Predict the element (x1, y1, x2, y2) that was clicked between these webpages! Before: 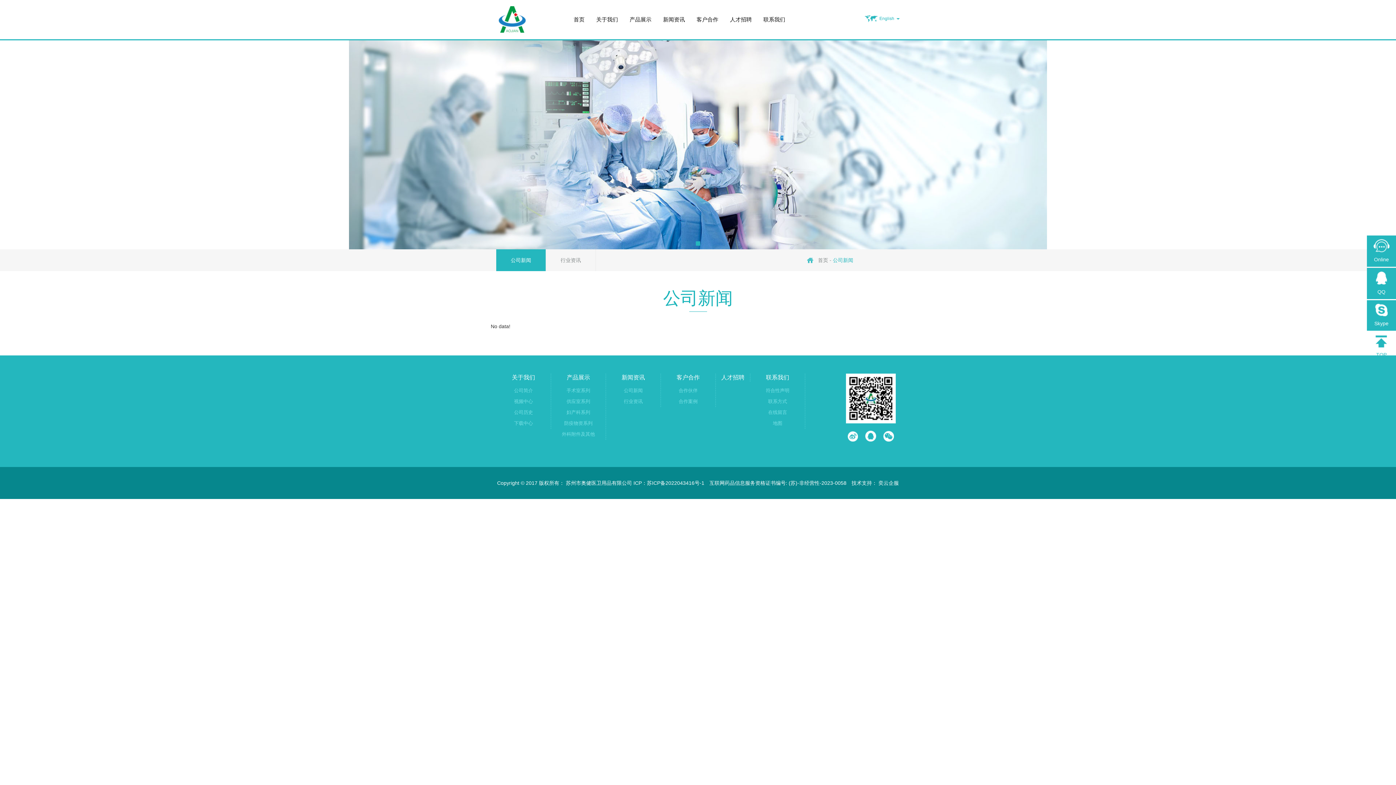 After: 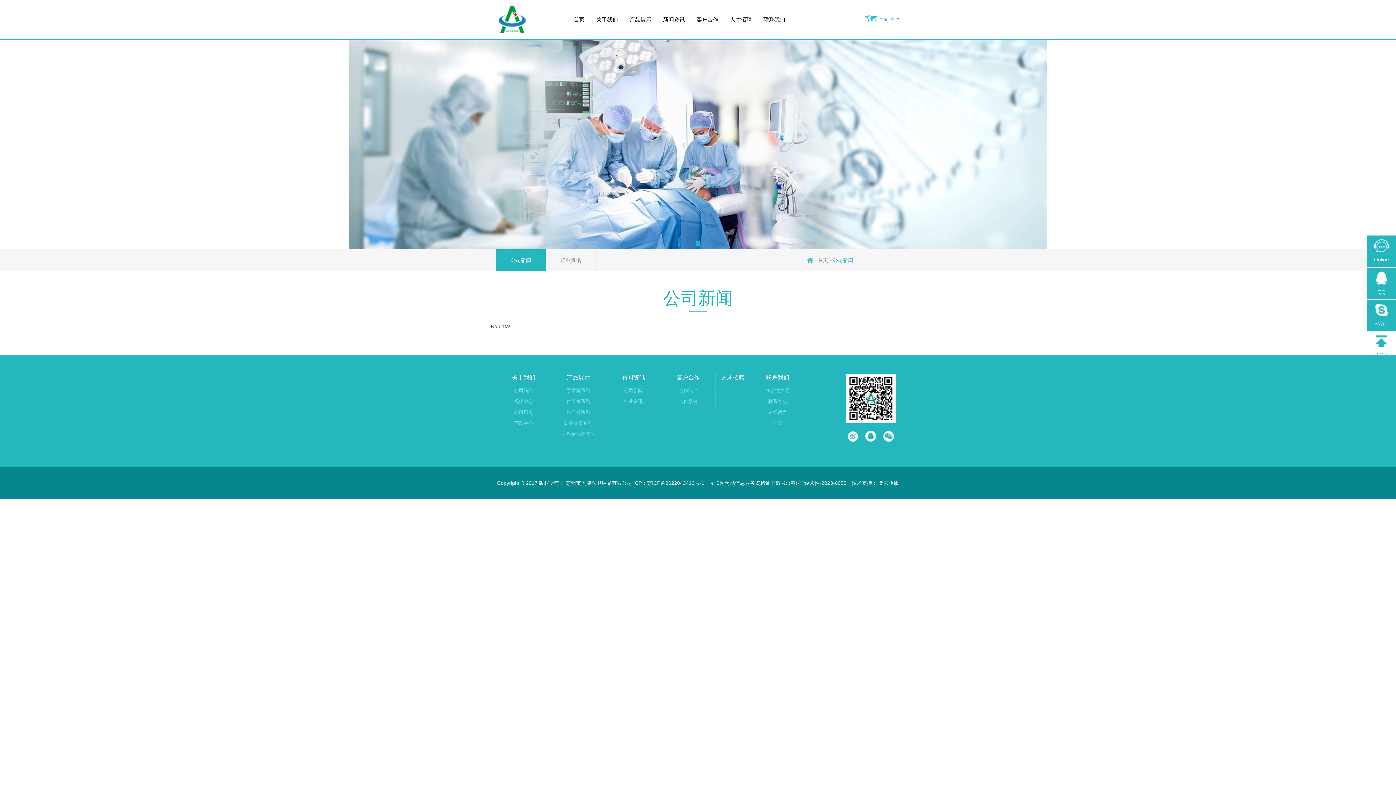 Action: bbox: (844, 432, 860, 438)